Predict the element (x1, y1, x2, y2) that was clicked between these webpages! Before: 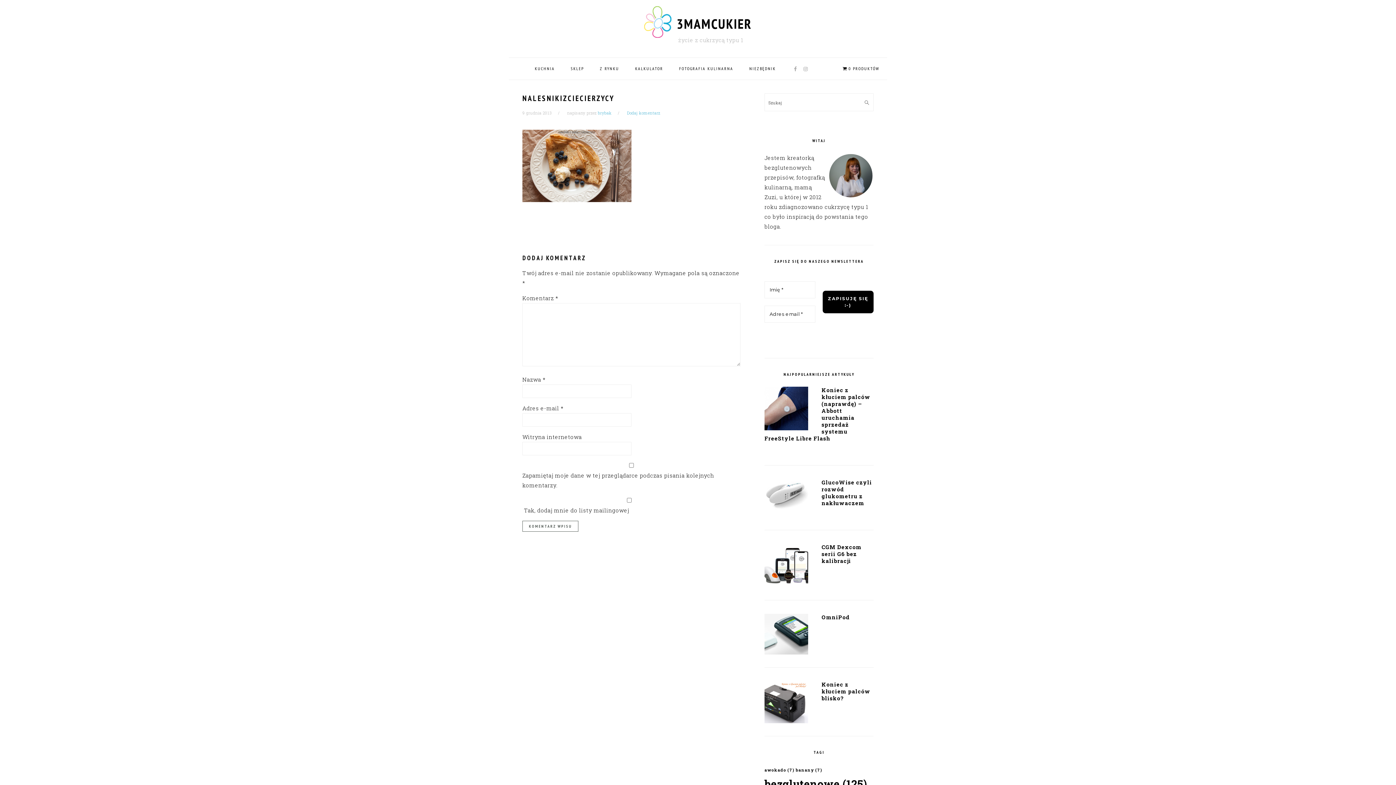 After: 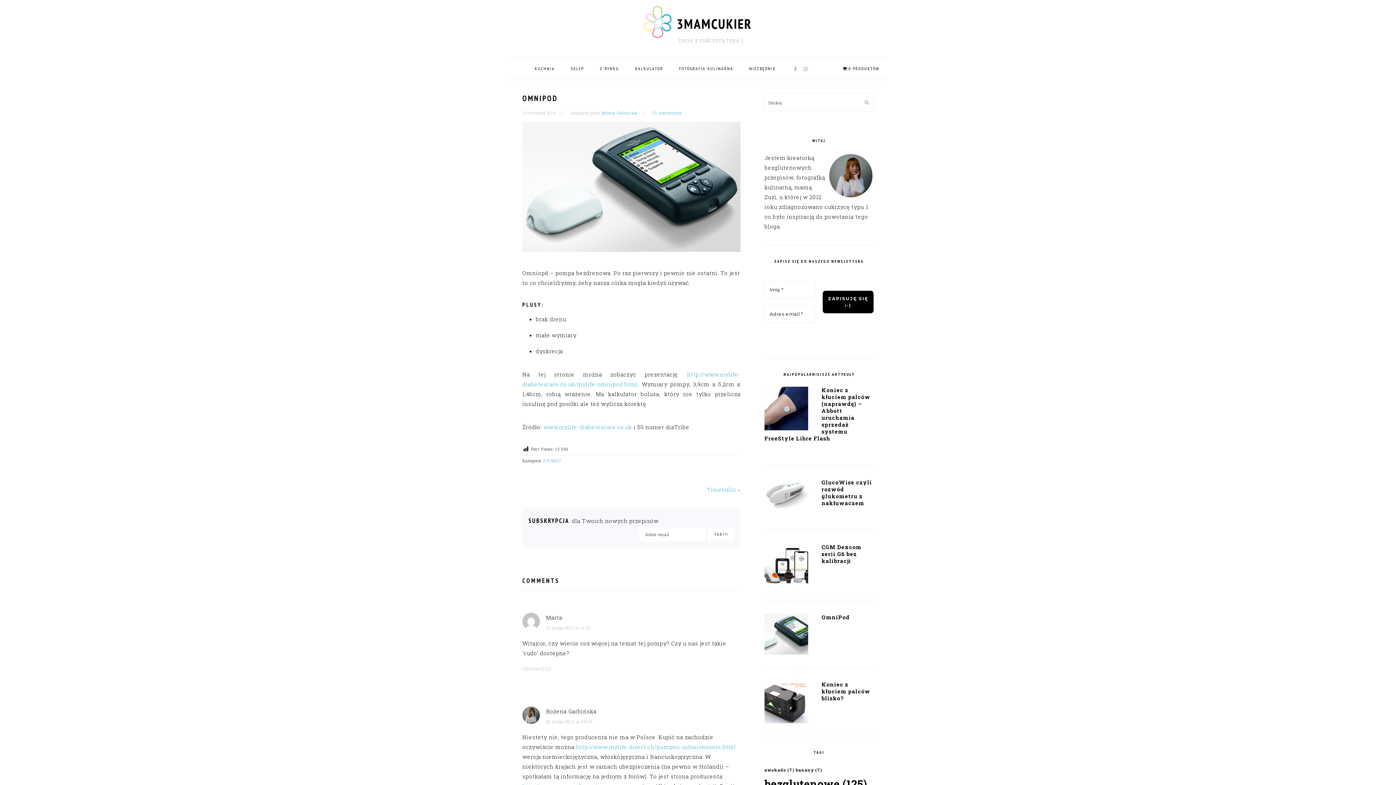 Action: bbox: (764, 614, 808, 657)